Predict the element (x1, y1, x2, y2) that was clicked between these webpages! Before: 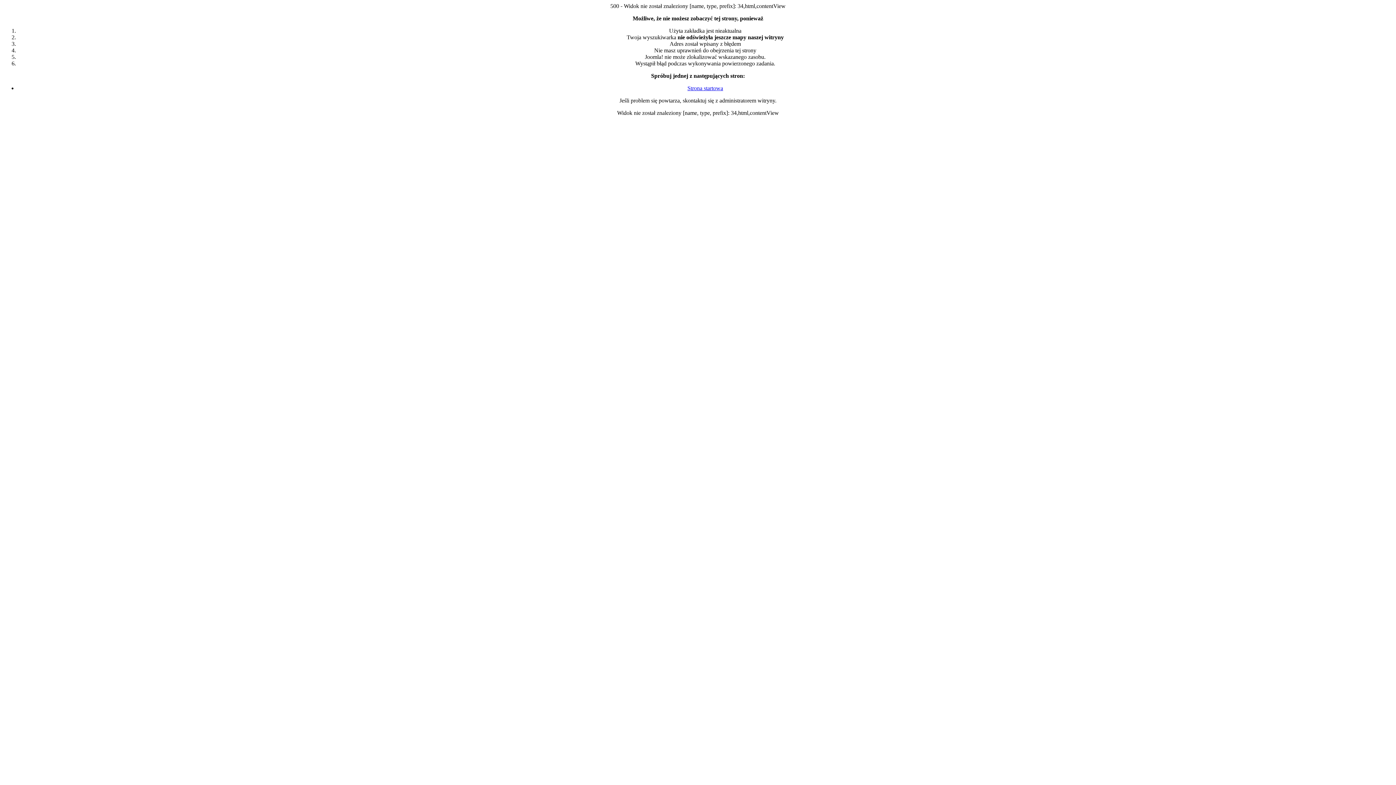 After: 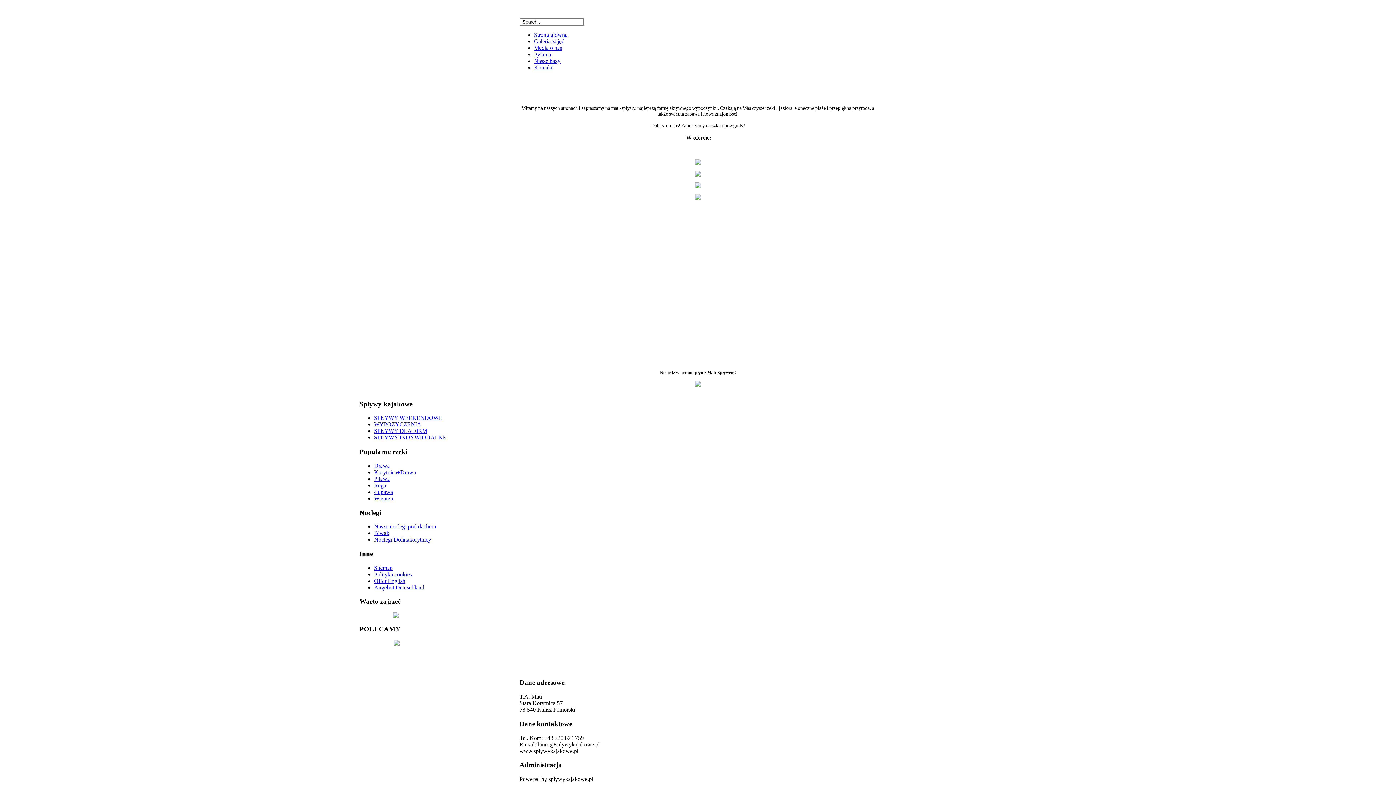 Action: label: Strona startowa bbox: (687, 85, 723, 91)